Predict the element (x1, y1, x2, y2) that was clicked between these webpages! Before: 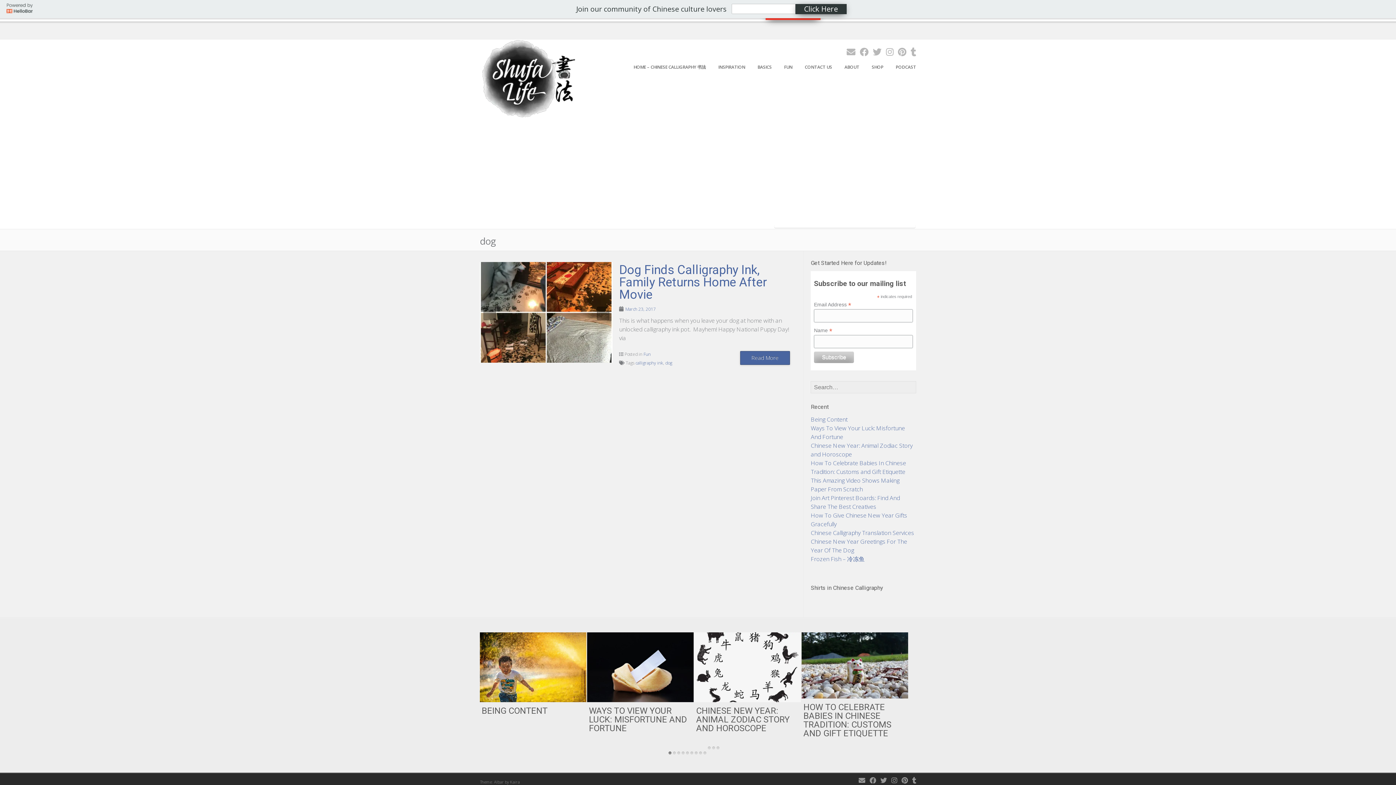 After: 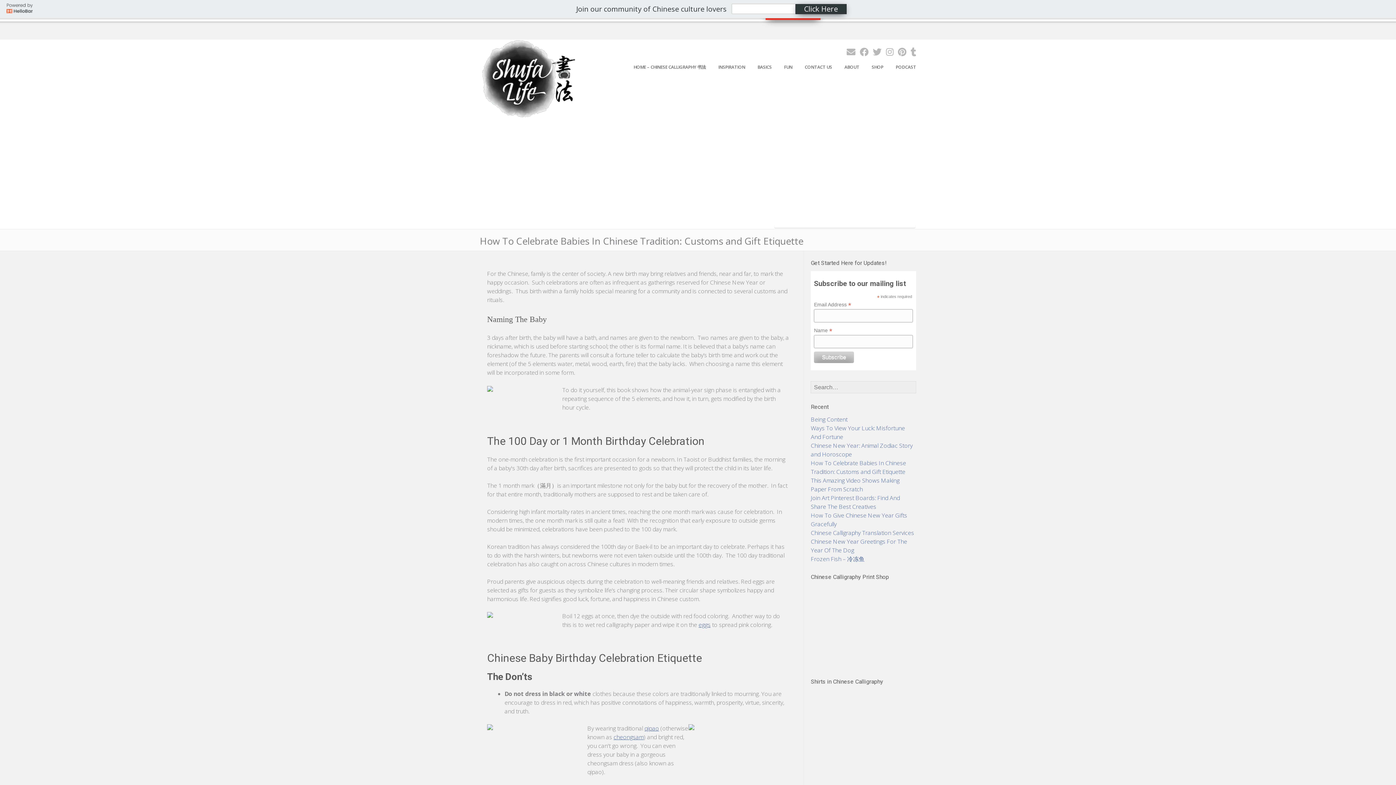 Action: bbox: (803, 702, 891, 738) label: HOW TO CELEBRATE BABIES IN CHINESE TRADITION: CUSTOMS AND GIFT ETIQUETTE